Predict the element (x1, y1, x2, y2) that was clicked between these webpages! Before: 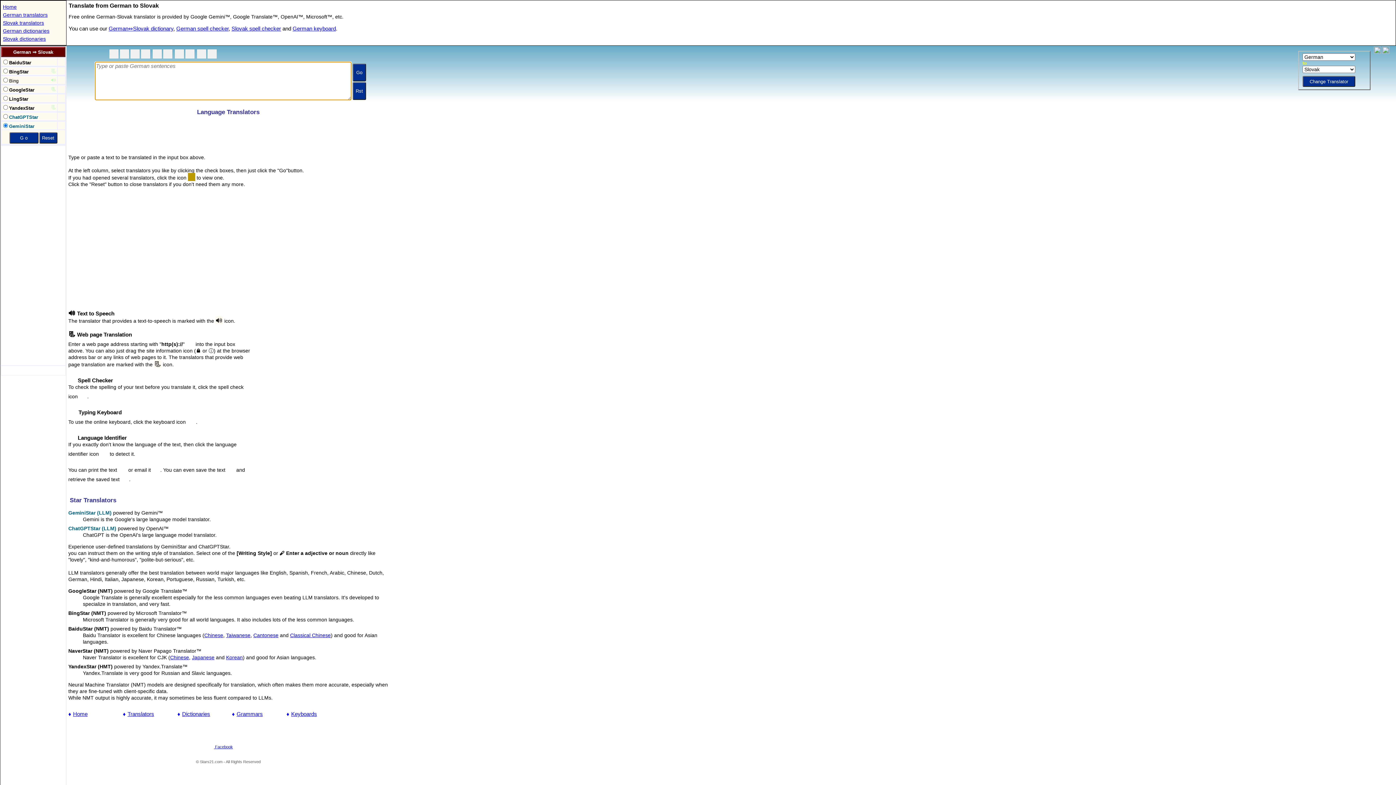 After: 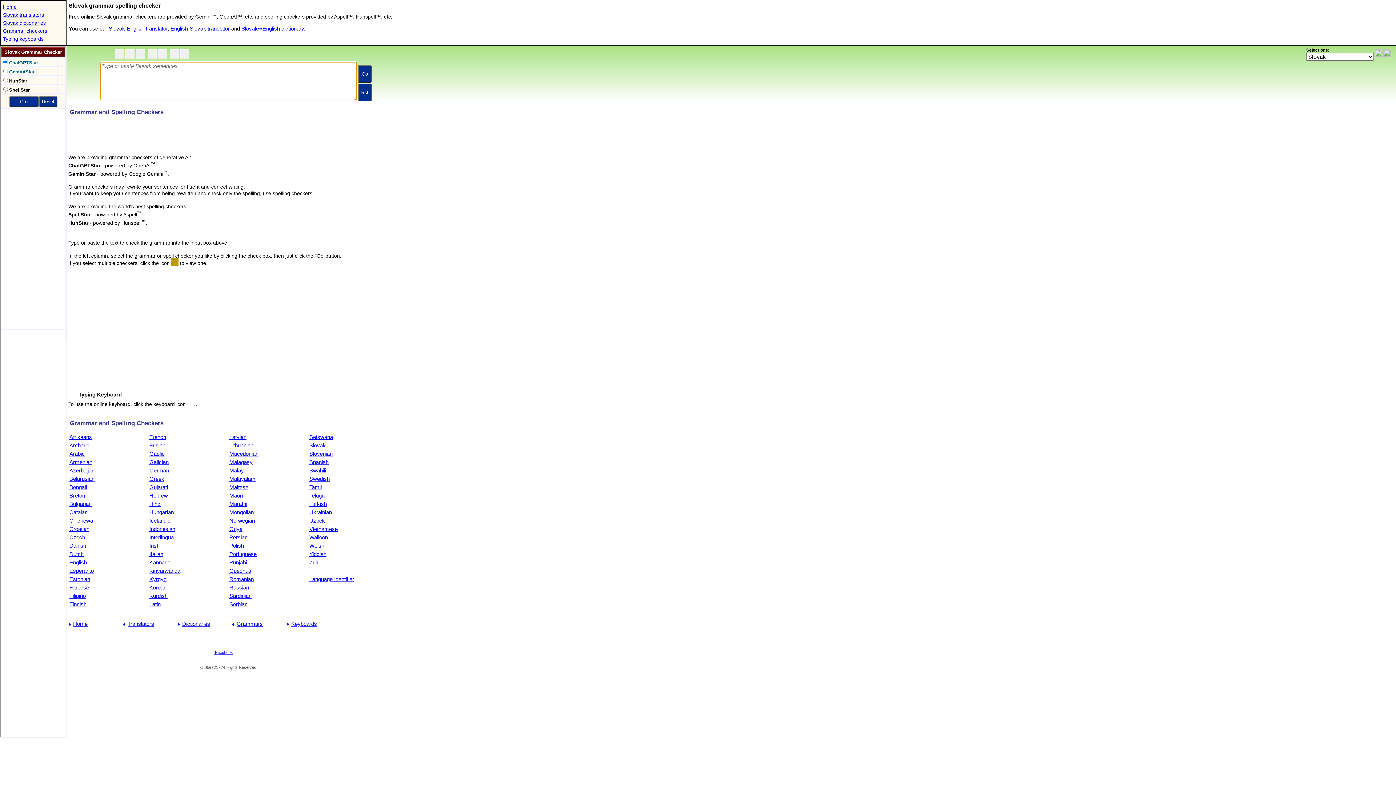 Action: bbox: (231, 25, 281, 31) label: Slovak spell checker